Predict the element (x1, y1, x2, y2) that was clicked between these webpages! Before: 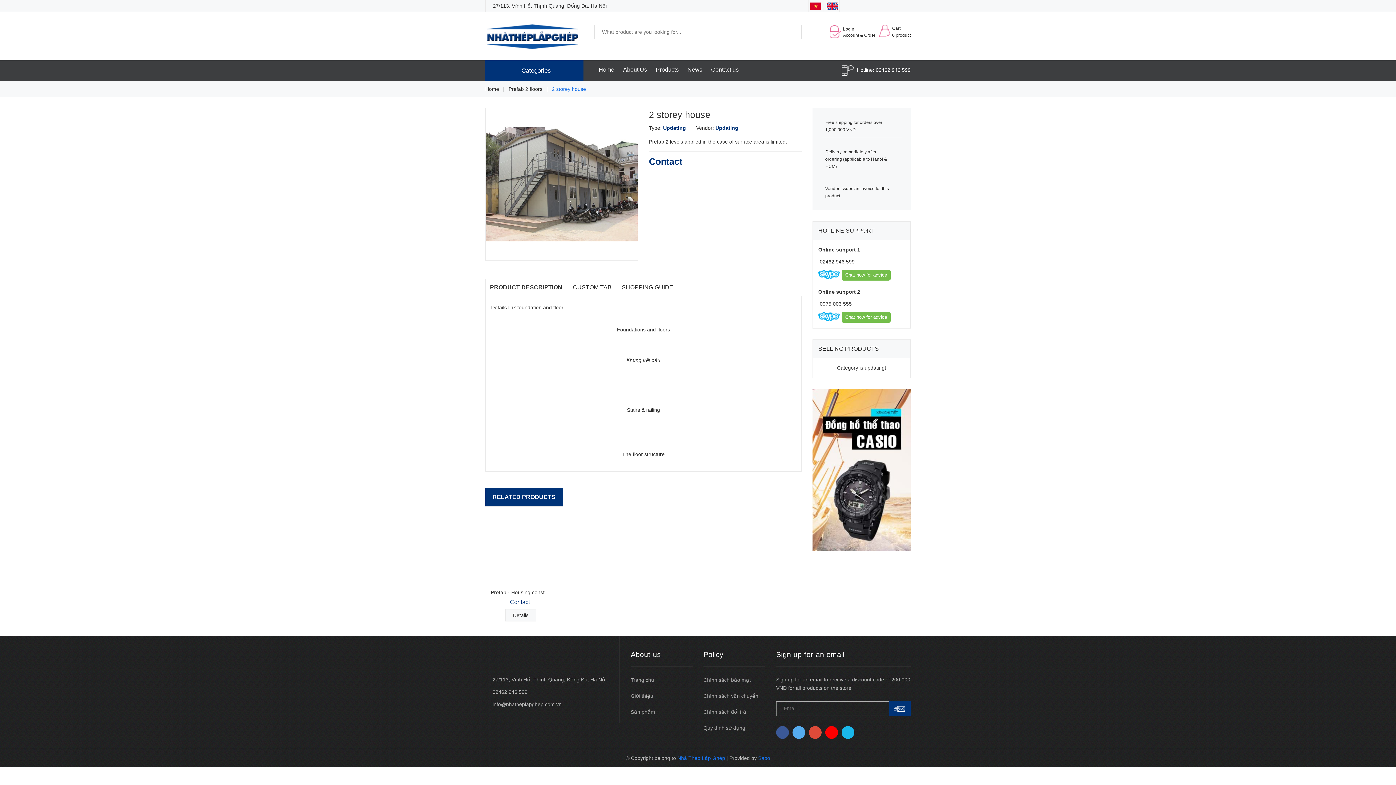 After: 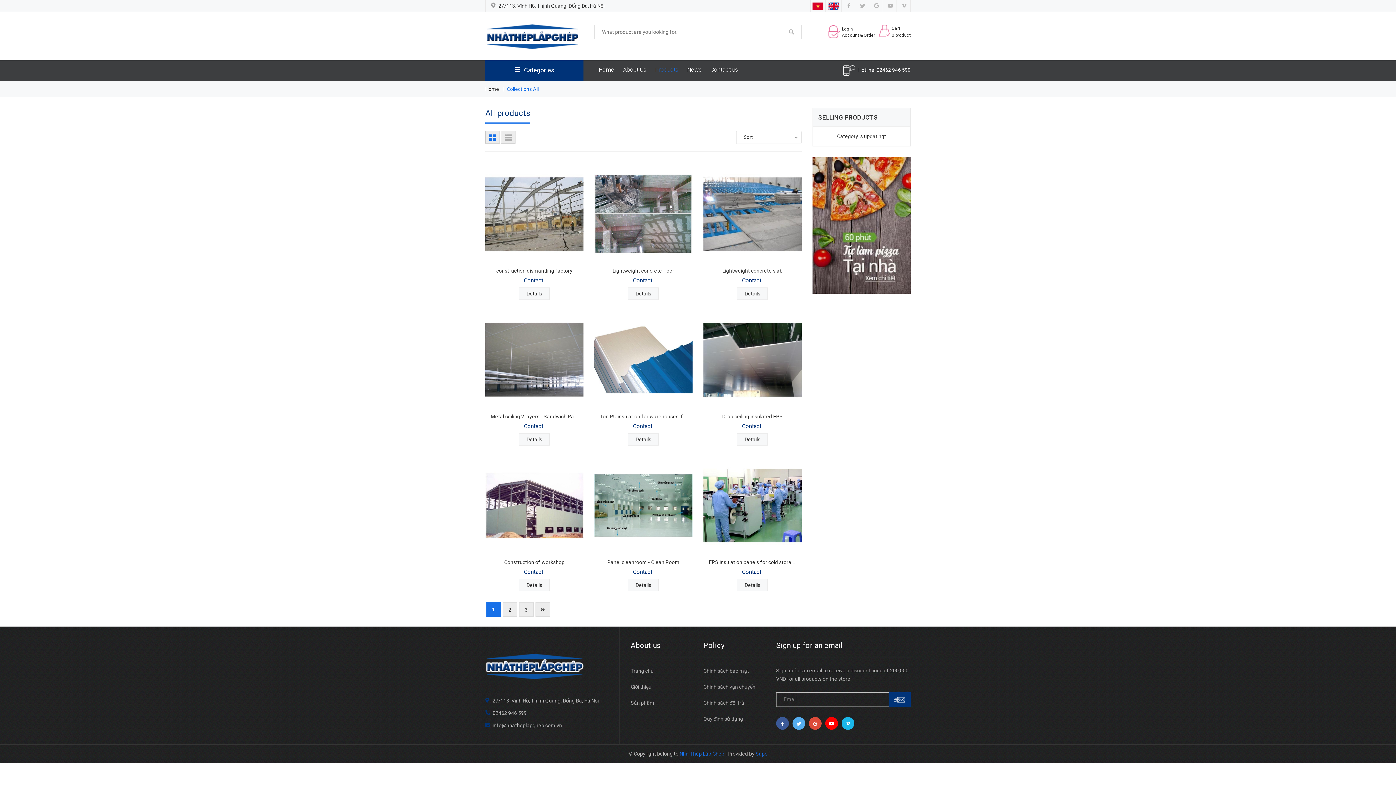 Action: bbox: (651, 60, 683, 78) label: Products